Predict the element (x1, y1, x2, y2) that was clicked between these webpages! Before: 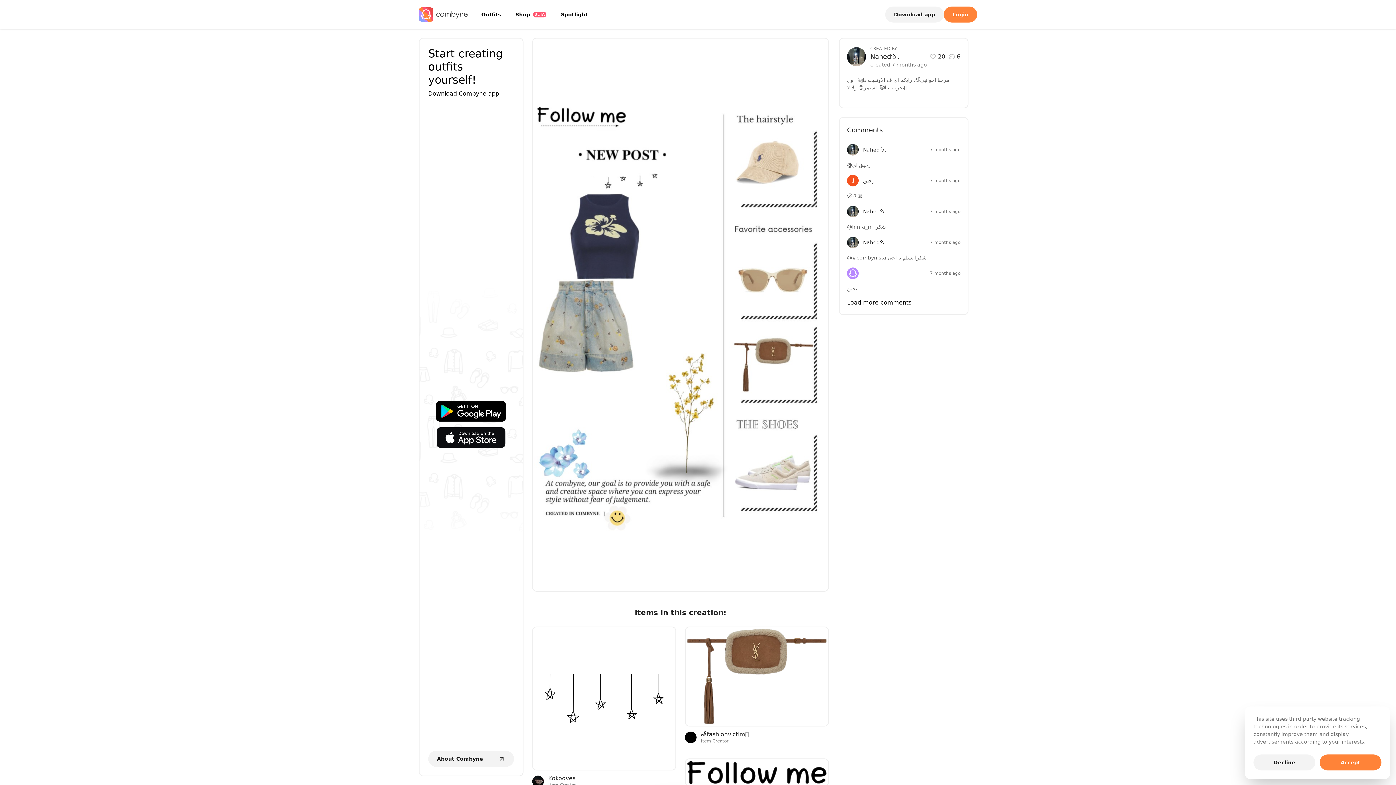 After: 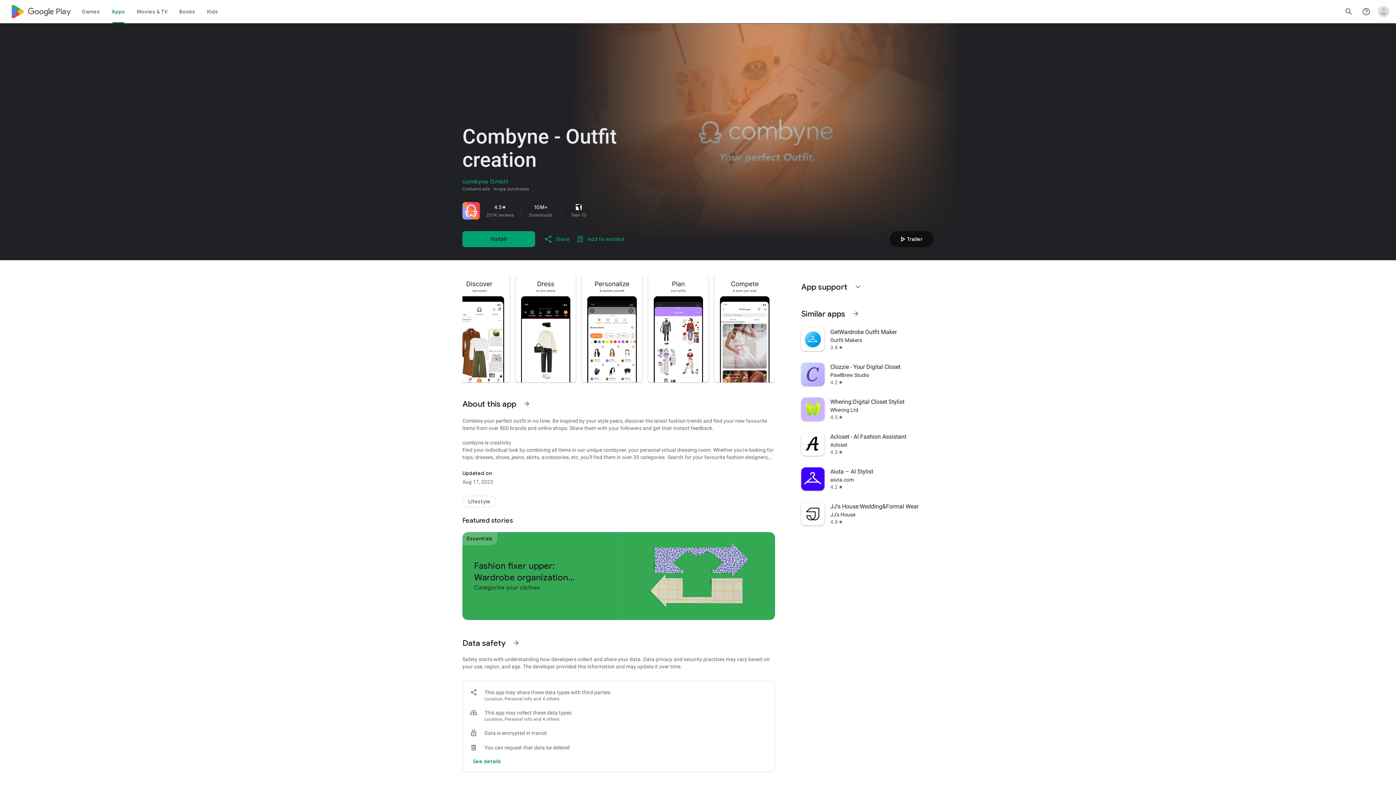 Action: bbox: (419, 401, 522, 421)